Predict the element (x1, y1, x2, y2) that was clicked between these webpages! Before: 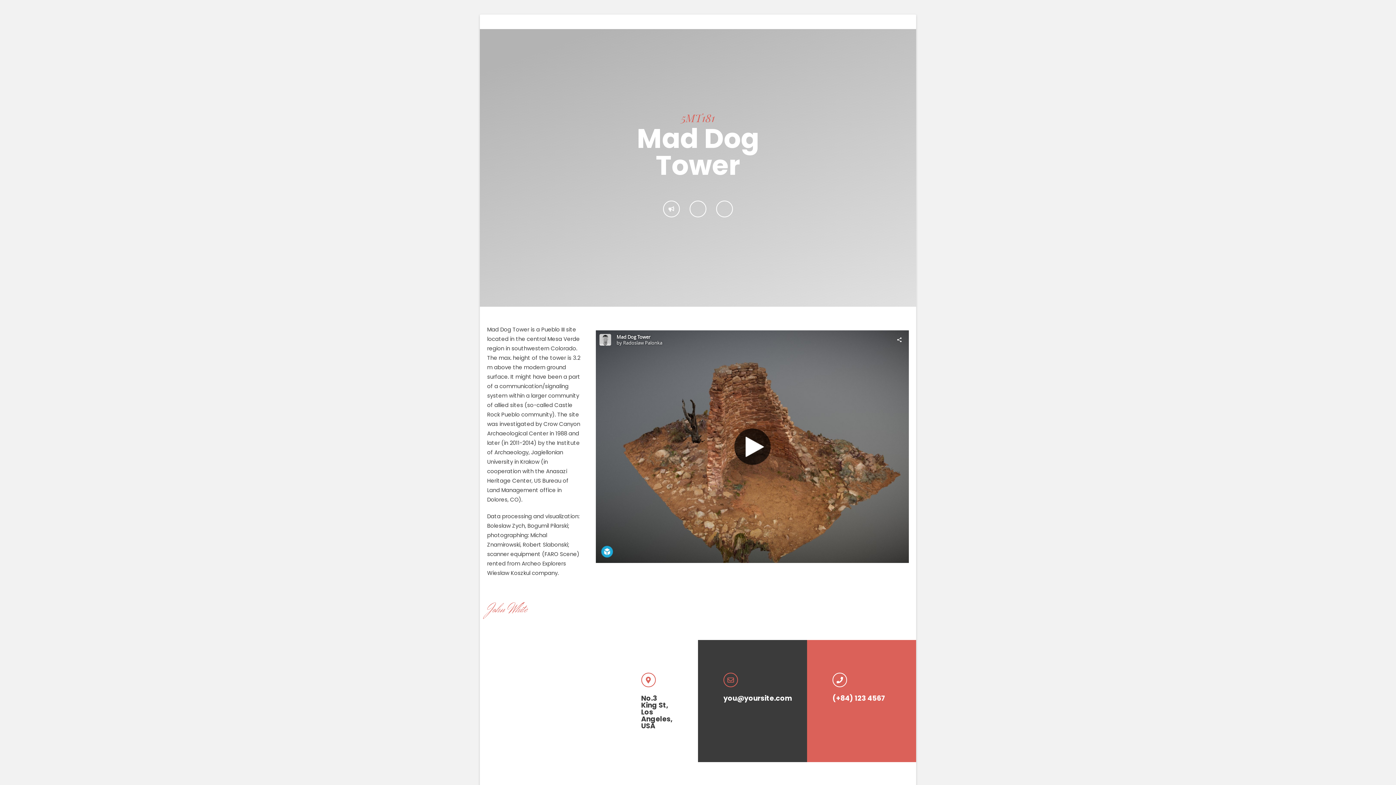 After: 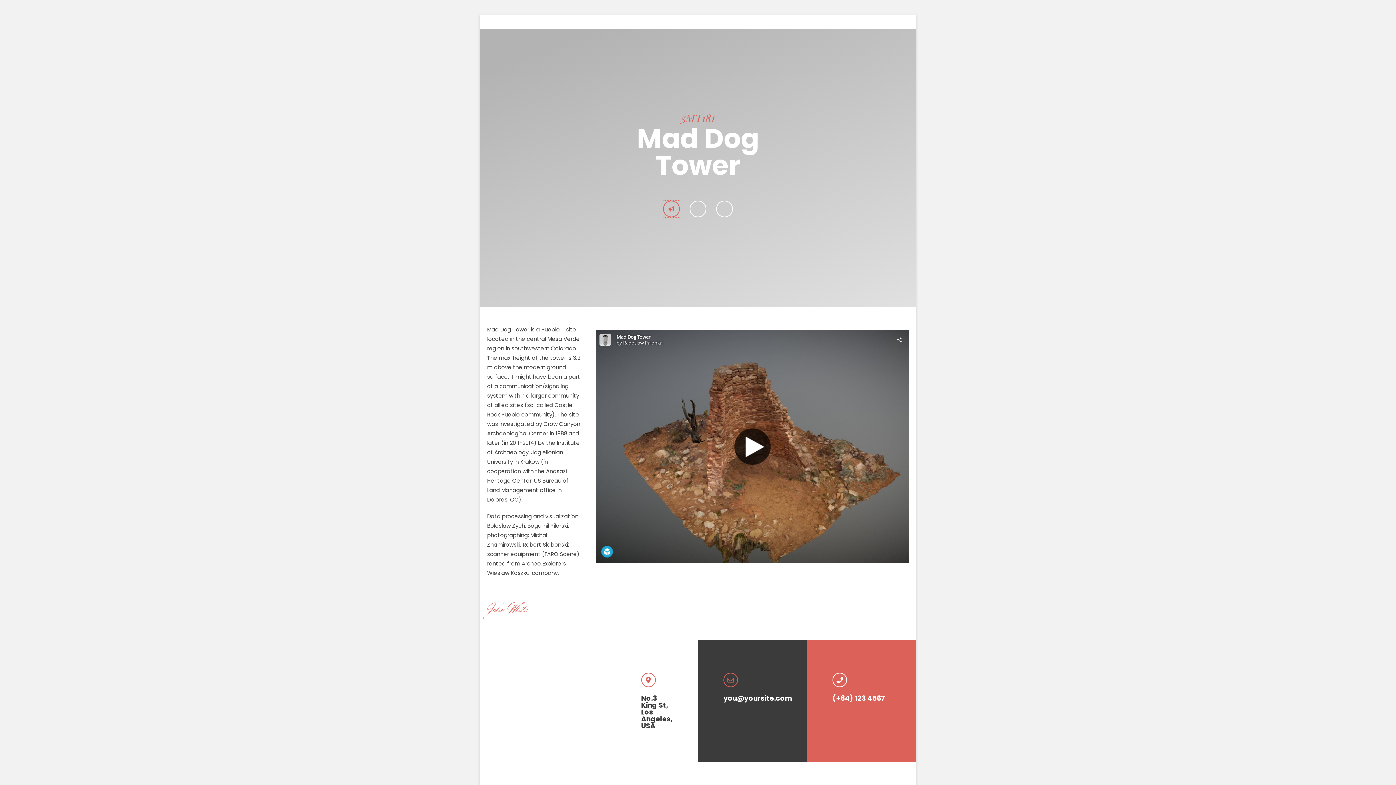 Action: bbox: (663, 200, 679, 217)